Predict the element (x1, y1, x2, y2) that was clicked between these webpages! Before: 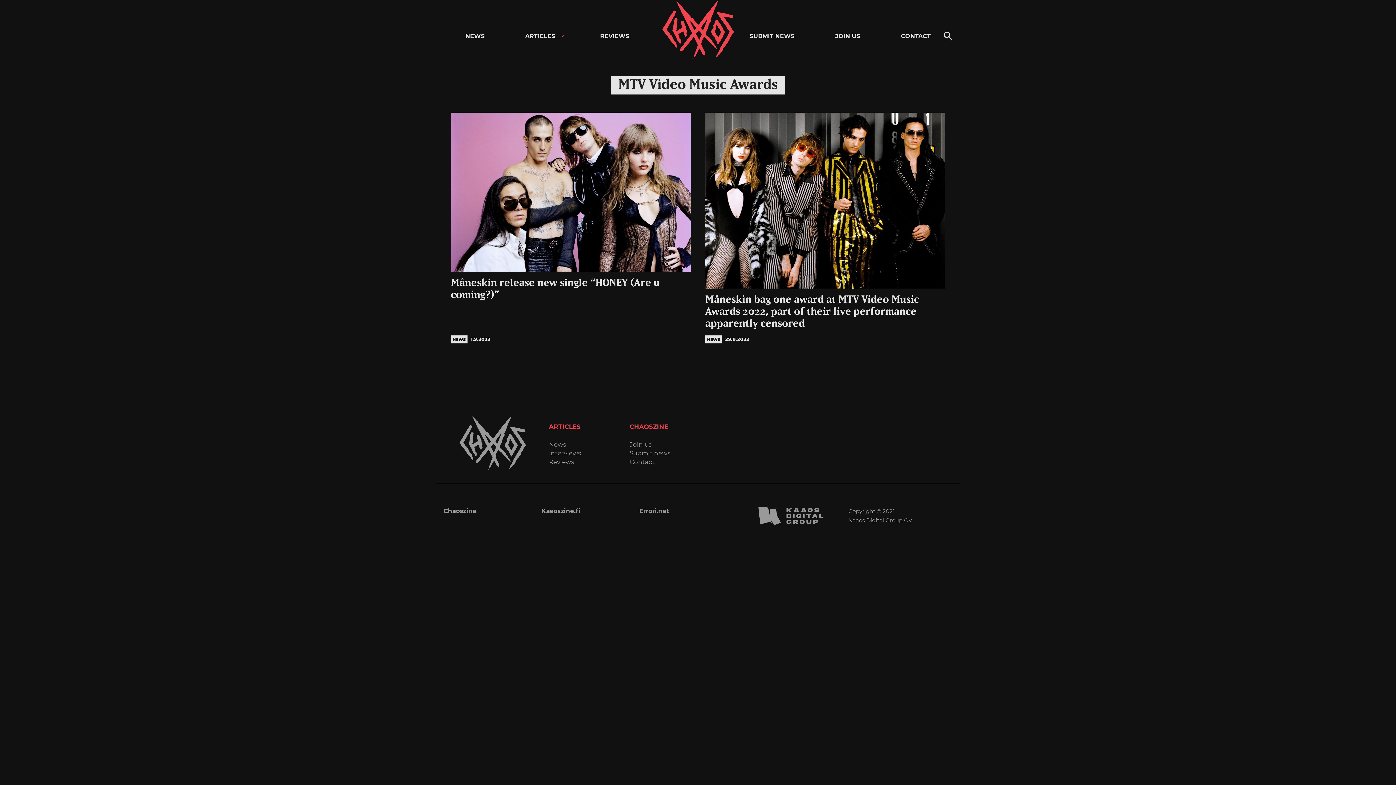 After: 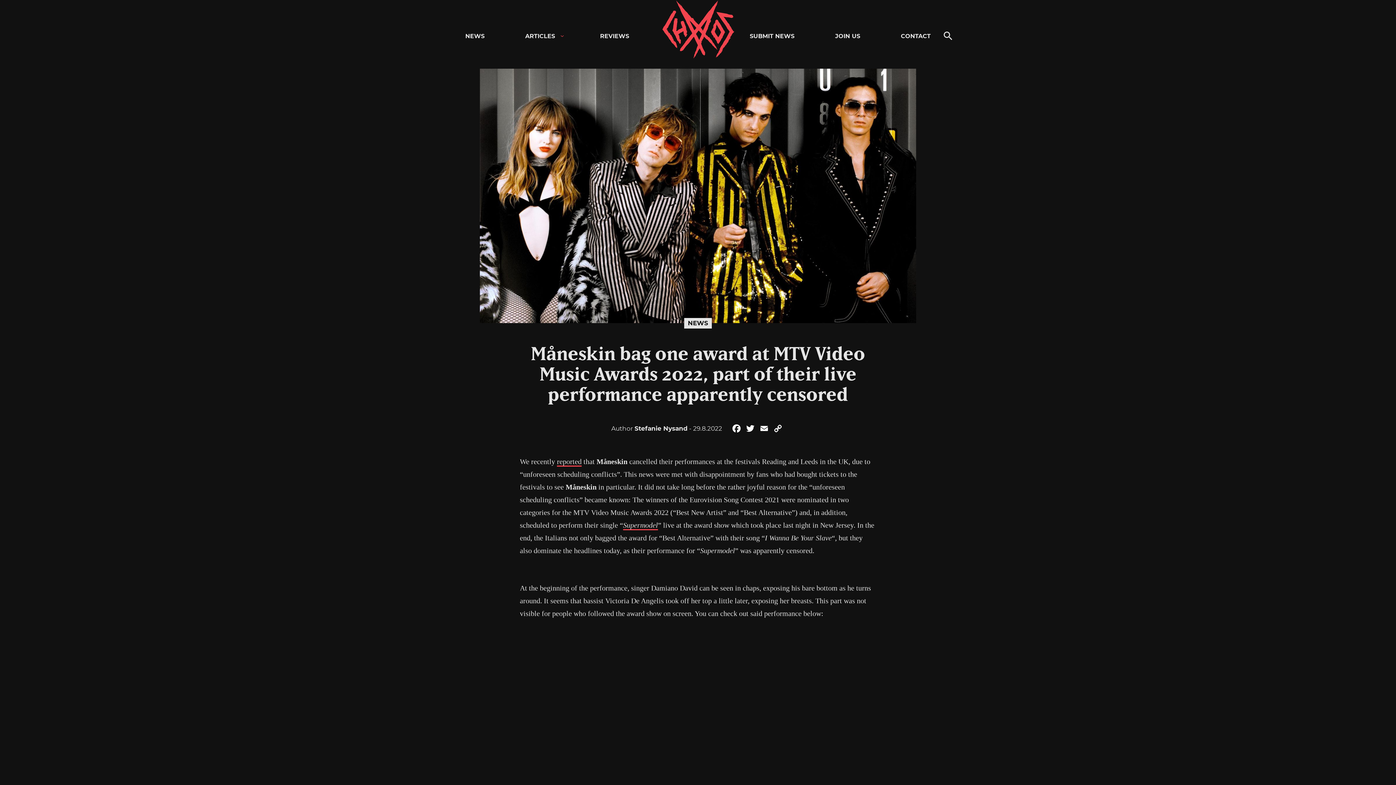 Action: bbox: (705, 112, 945, 343) label: Måneskin bag one award at MTV Video Music Awards 2022, part of their live performance apparently censored
NEWS 29.8.2022